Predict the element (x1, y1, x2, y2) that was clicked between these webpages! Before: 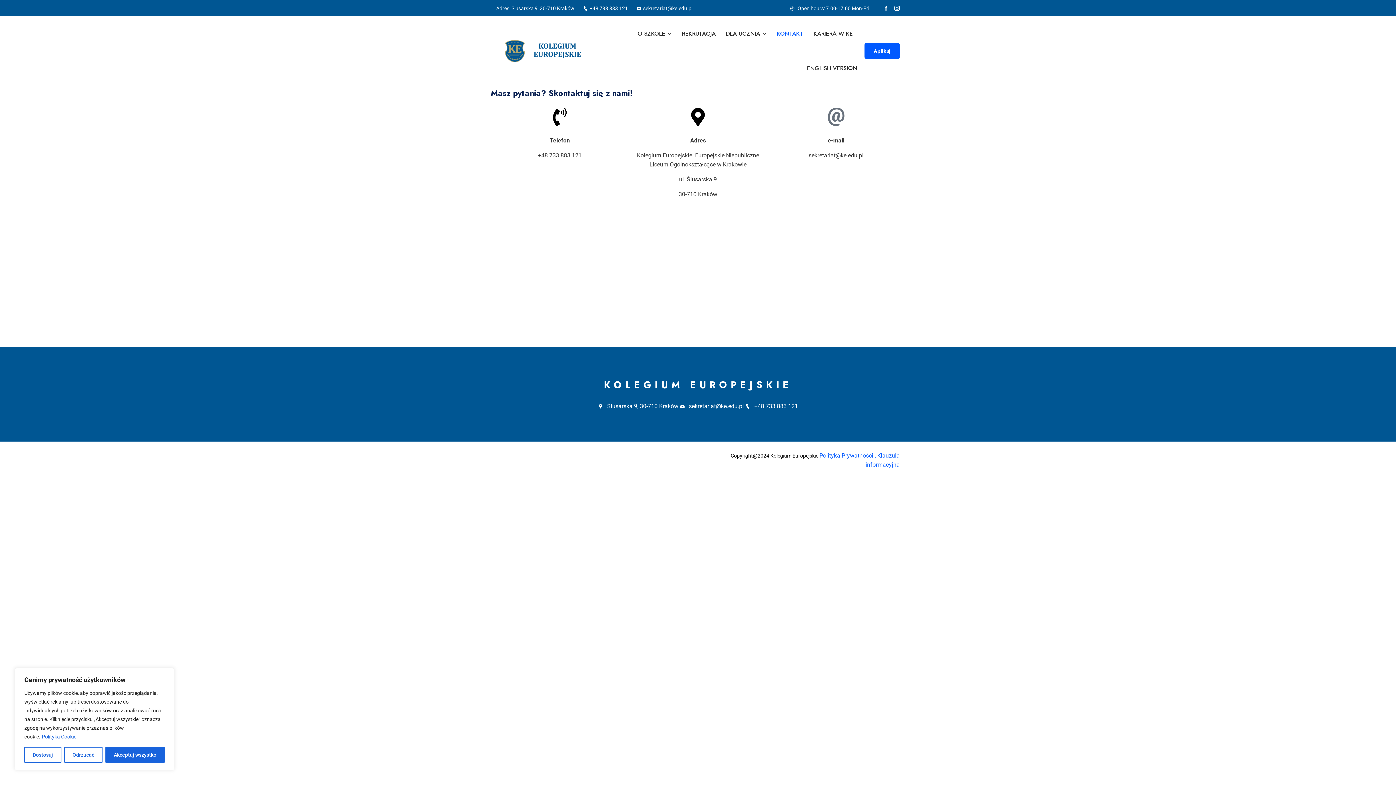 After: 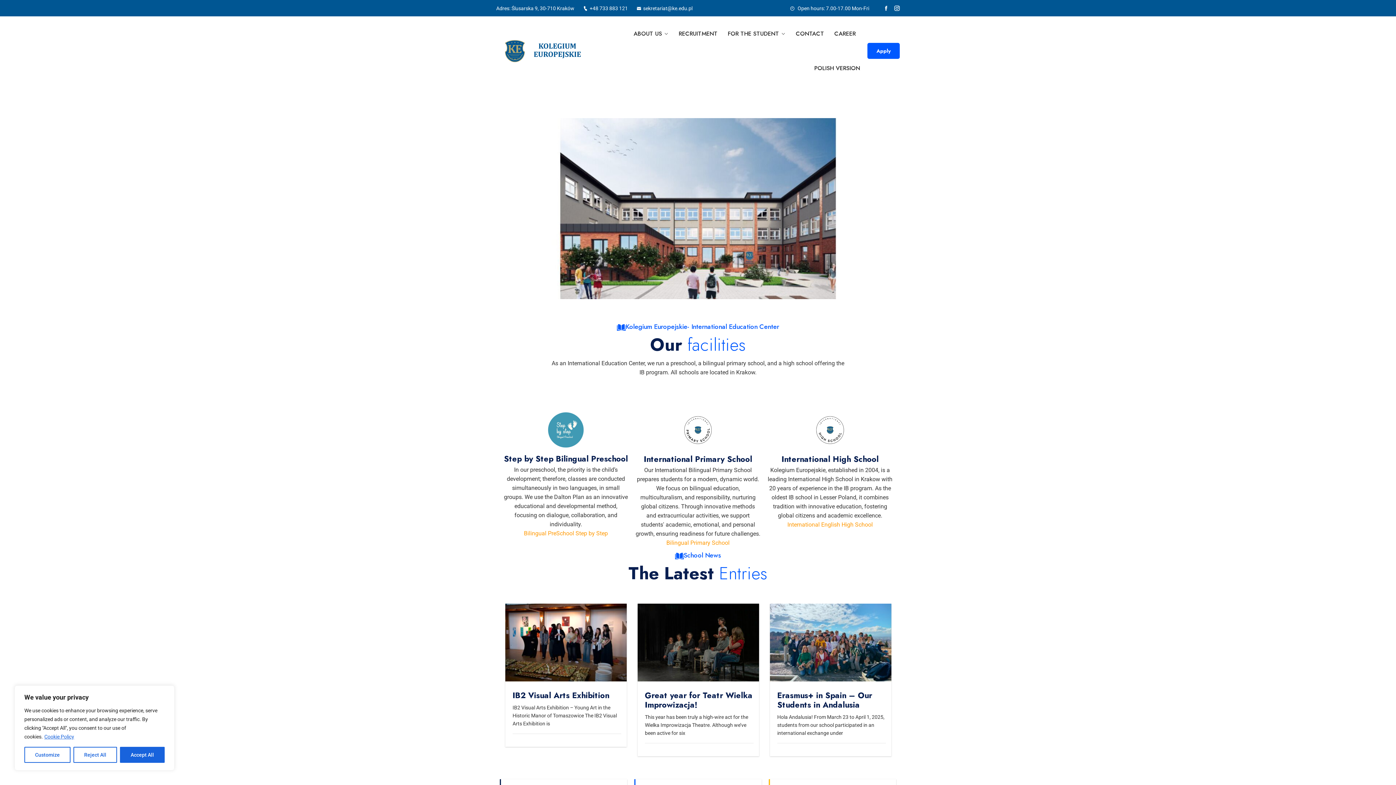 Action: bbox: (807, 63, 857, 72) label: ENGLISH VERSION